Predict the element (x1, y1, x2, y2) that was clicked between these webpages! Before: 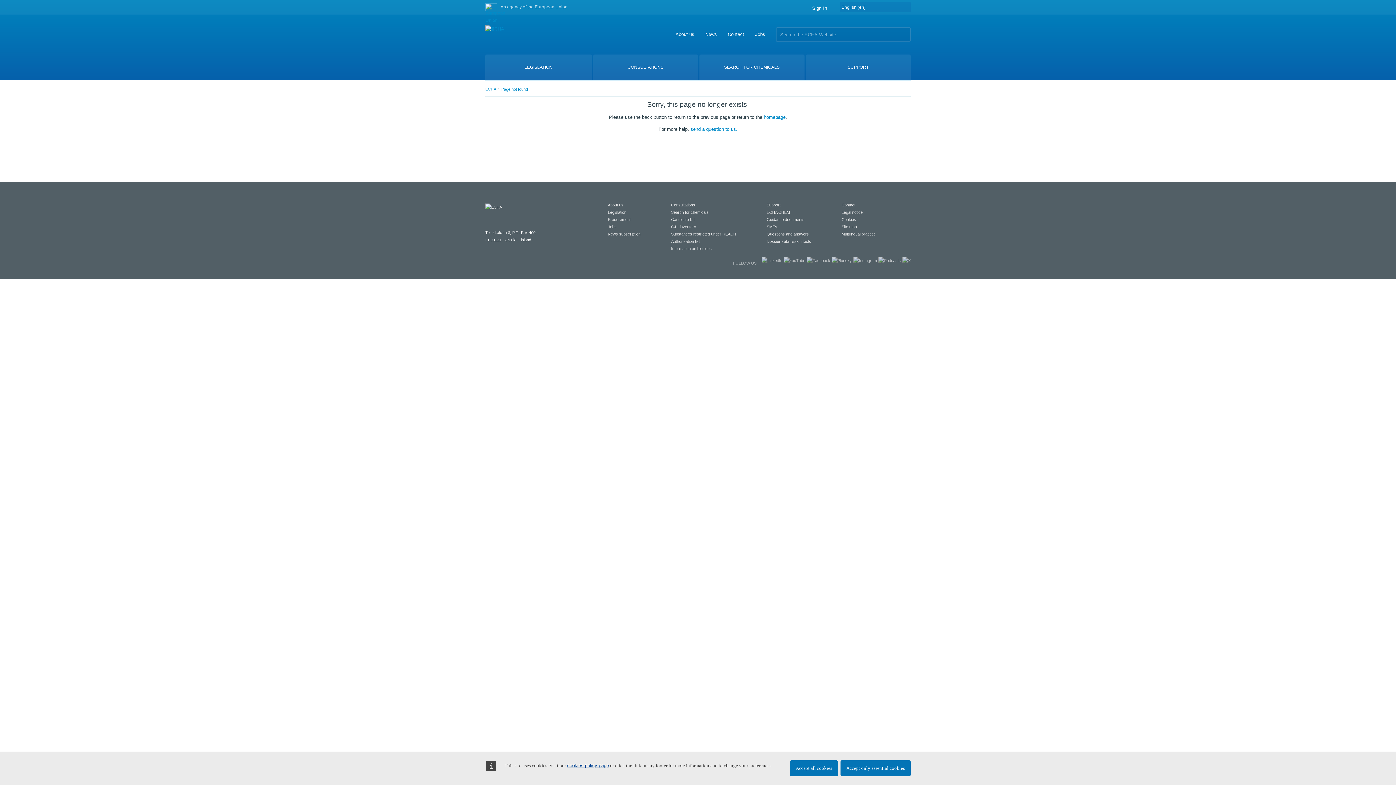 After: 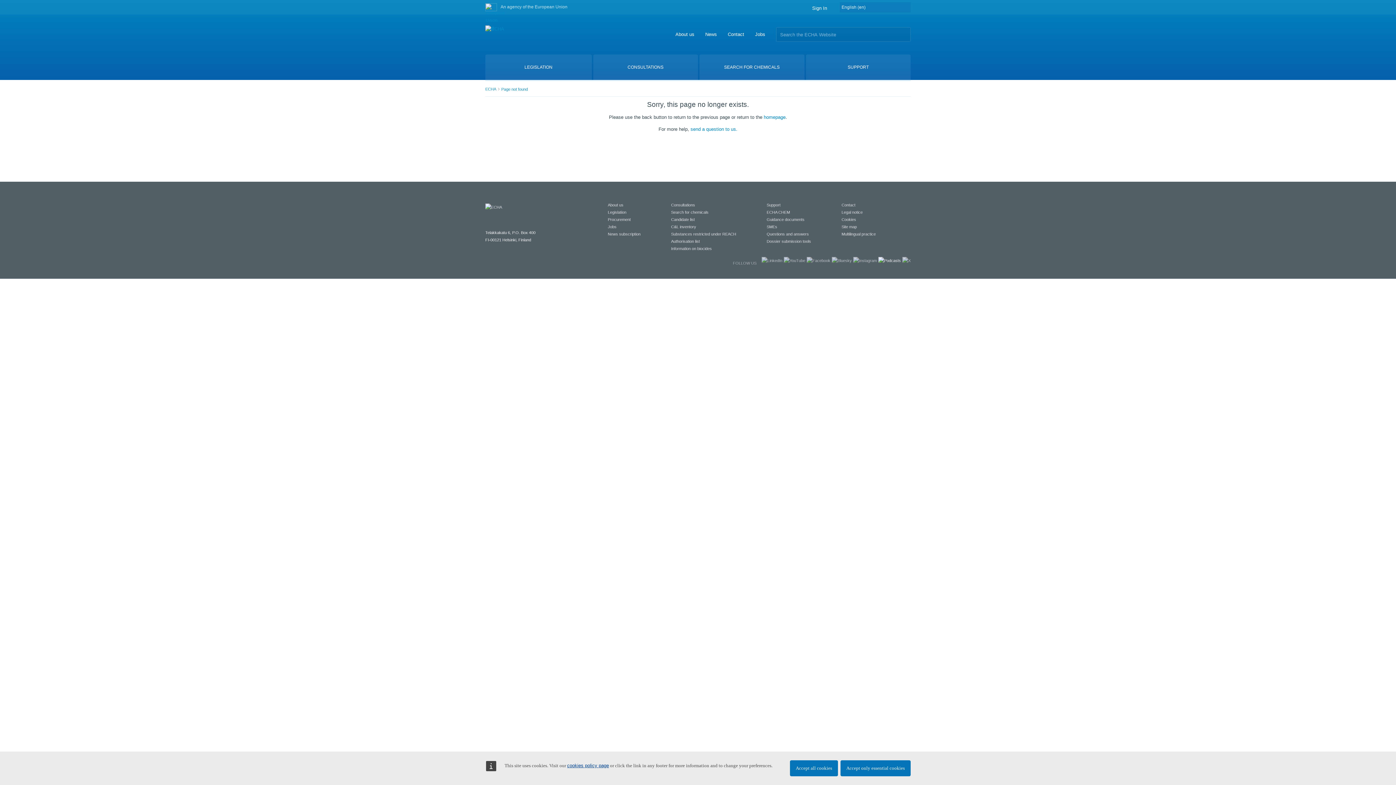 Action: bbox: (878, 258, 901, 262)